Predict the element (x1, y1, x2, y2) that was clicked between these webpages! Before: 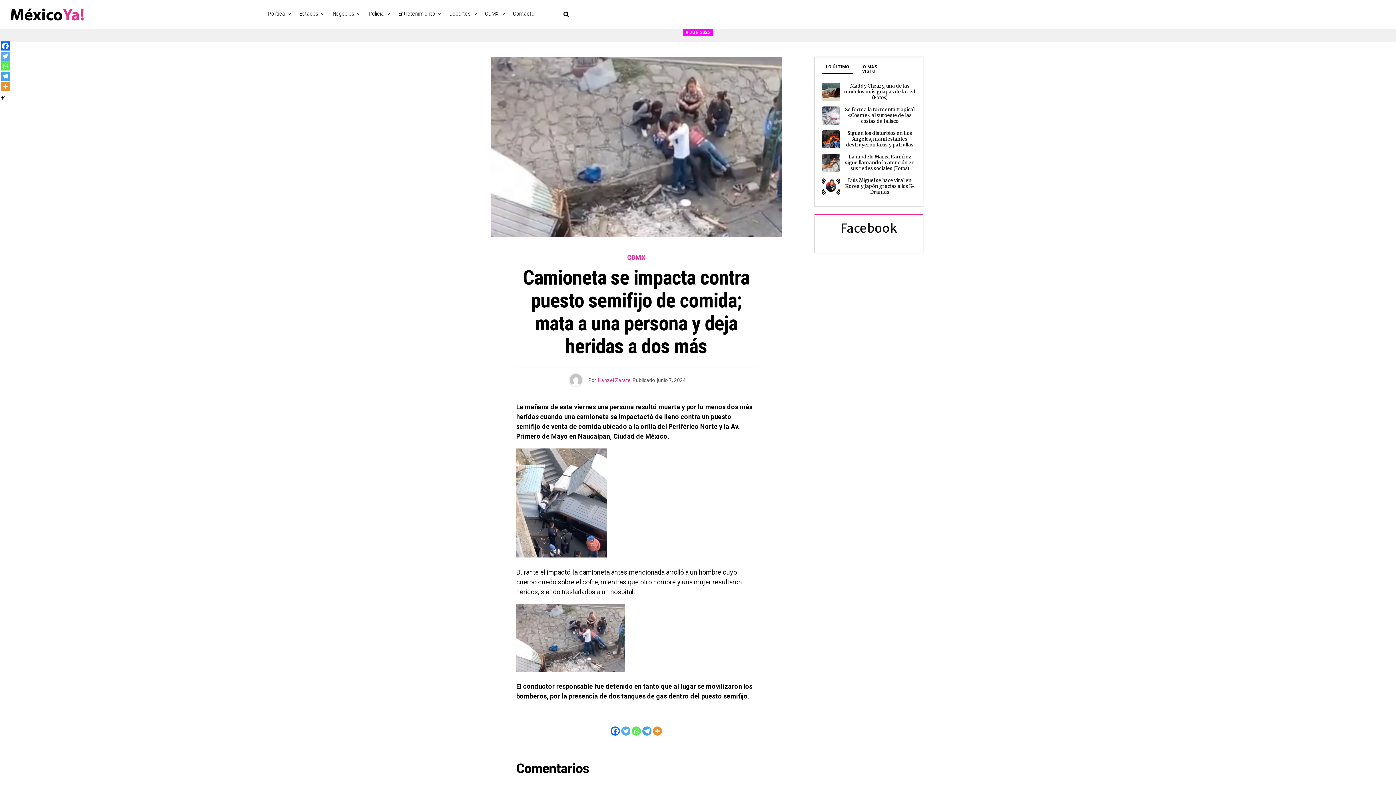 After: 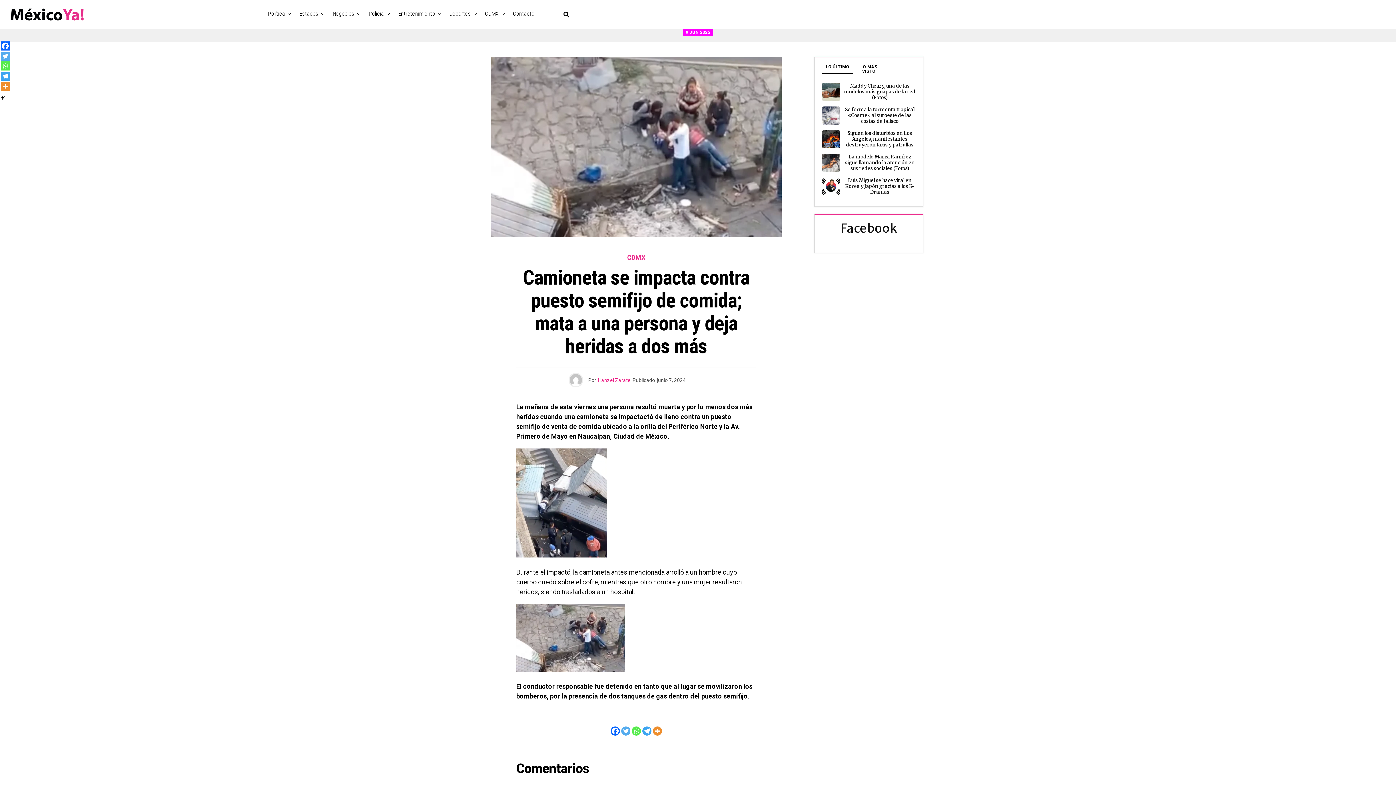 Action: bbox: (642, 726, 651, 735) label: Telegram